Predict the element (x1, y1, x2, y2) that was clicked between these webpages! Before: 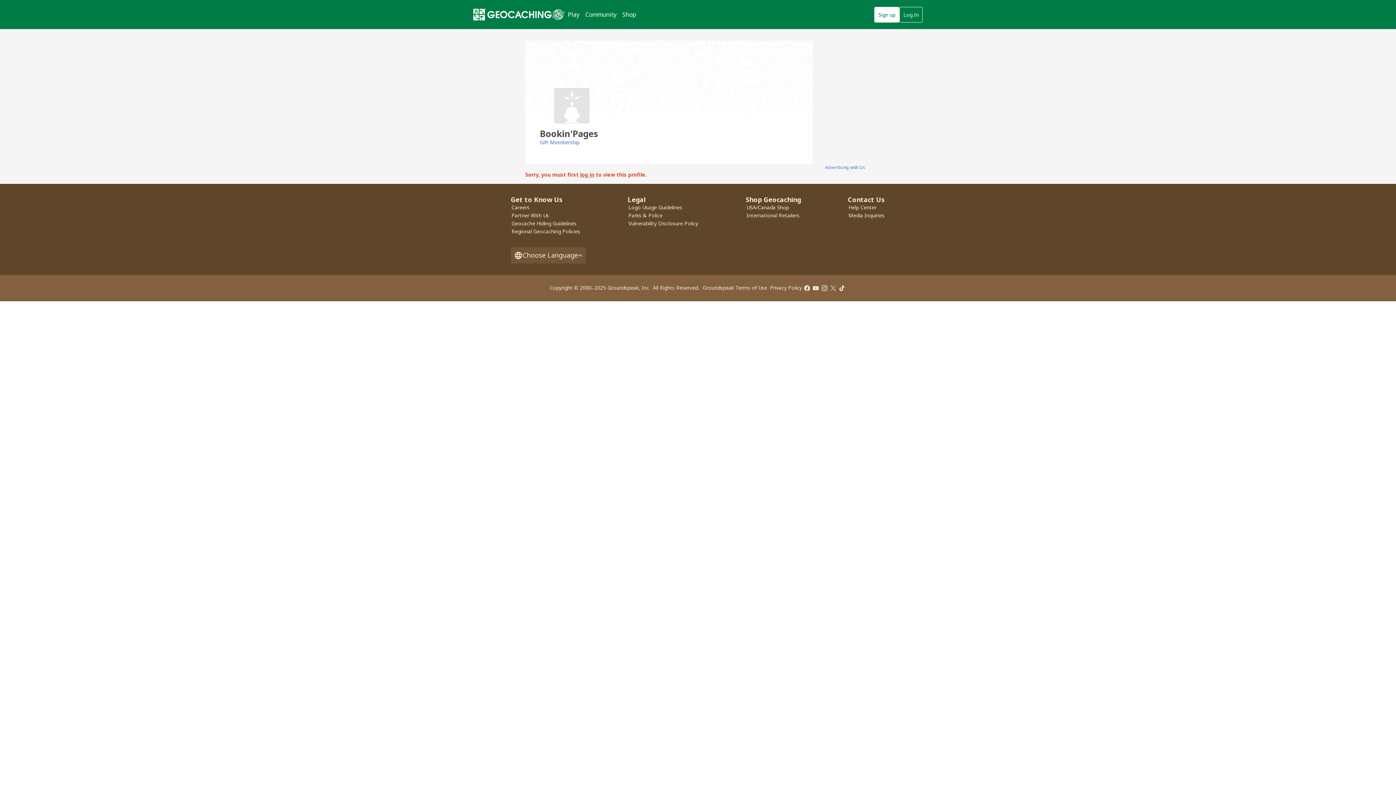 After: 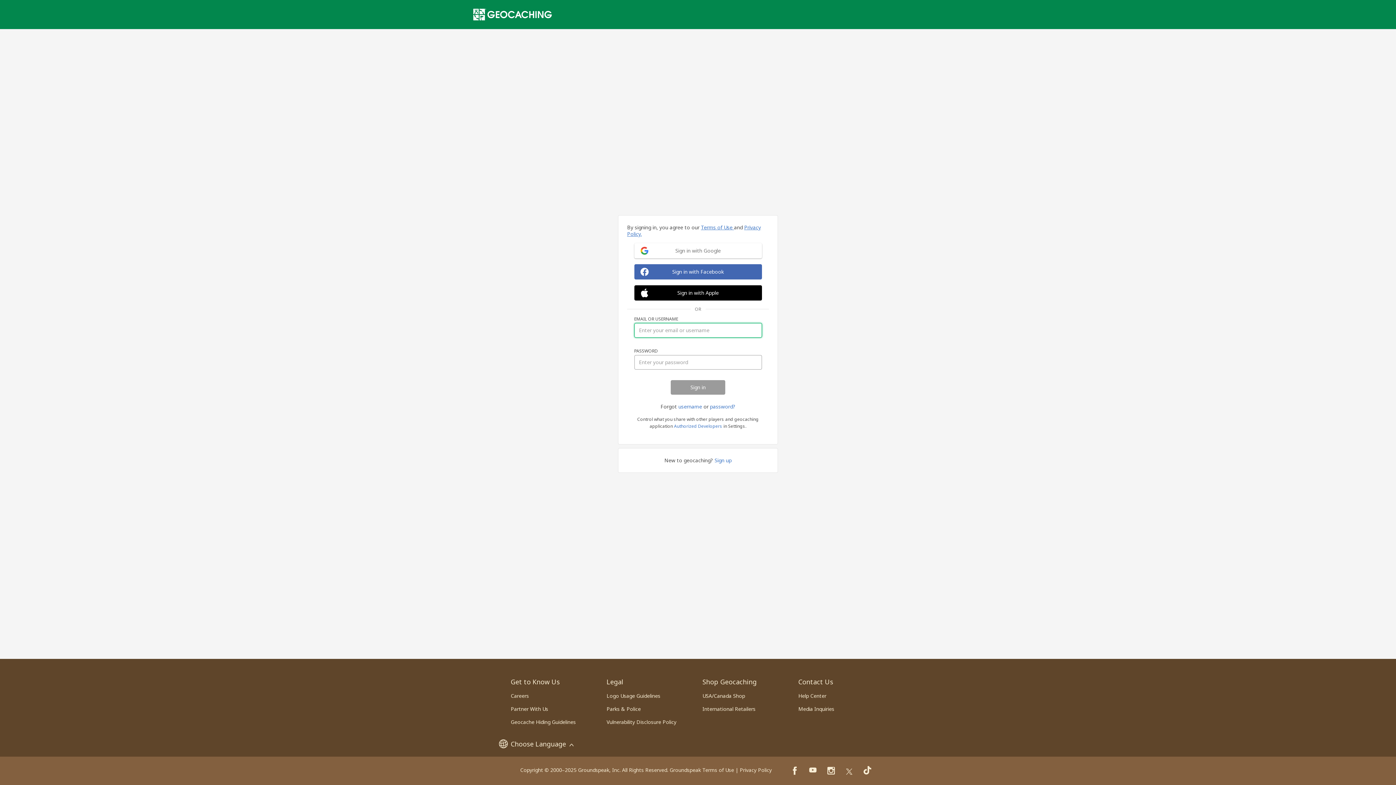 Action: bbox: (580, 171, 594, 178) label: log in